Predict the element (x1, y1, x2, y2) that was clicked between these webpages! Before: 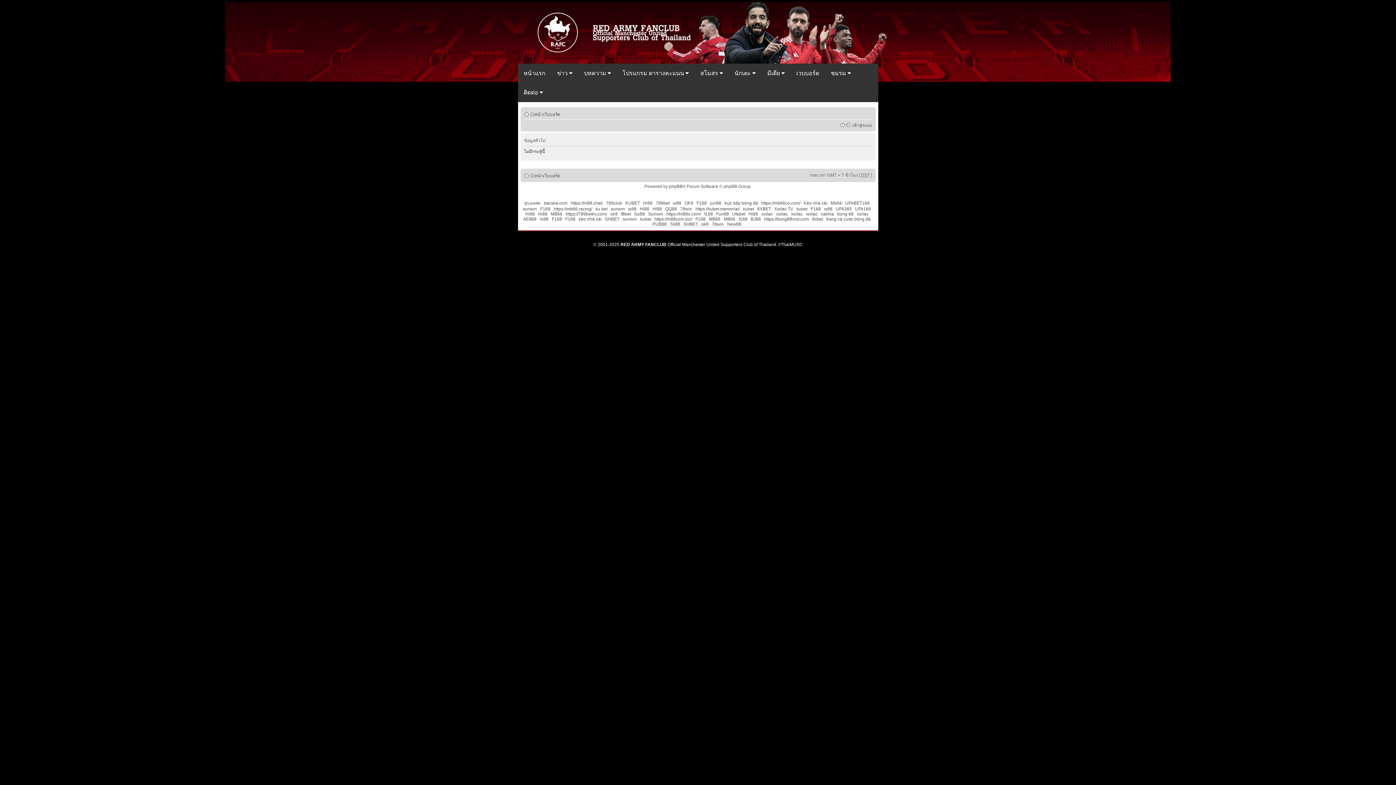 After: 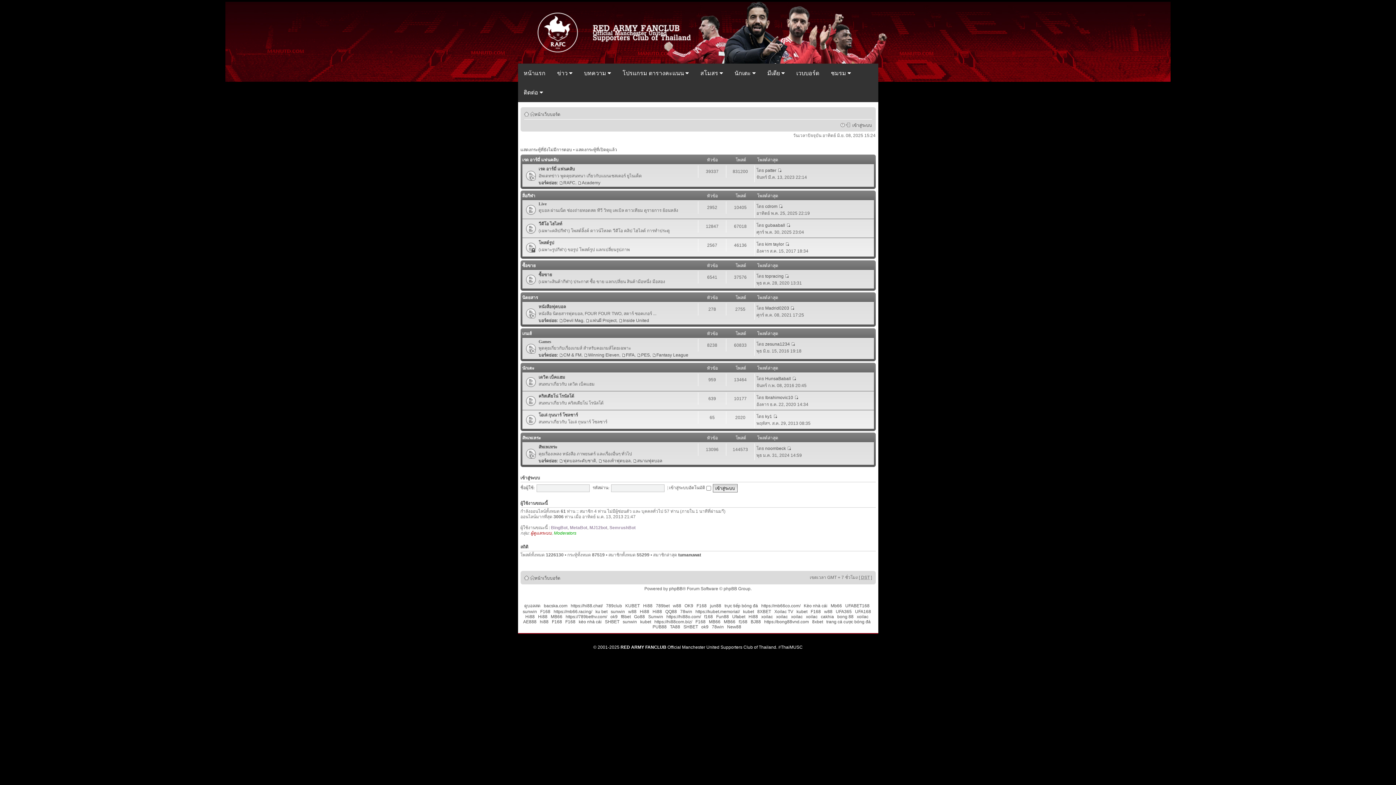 Action: bbox: (790, 63, 825, 82) label: เวบบอร์ด